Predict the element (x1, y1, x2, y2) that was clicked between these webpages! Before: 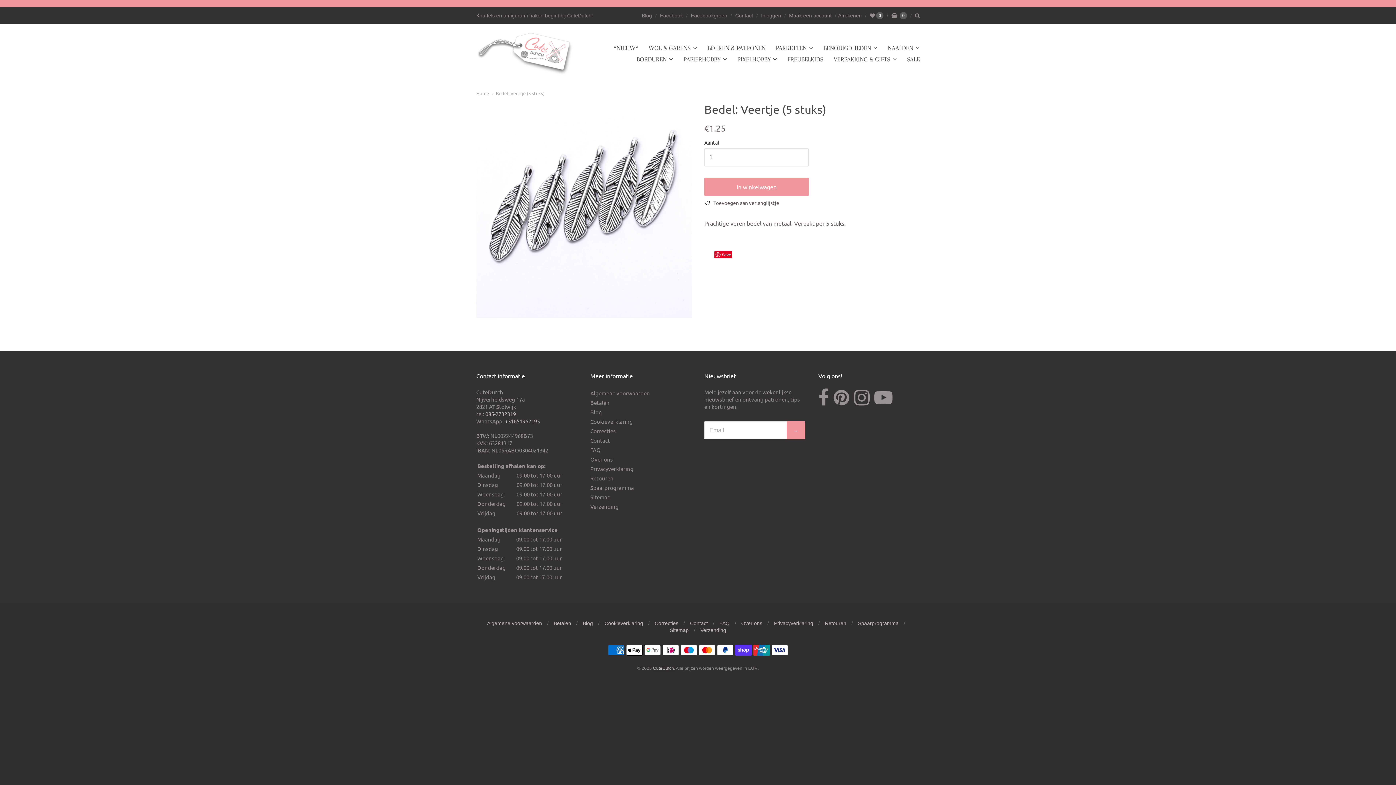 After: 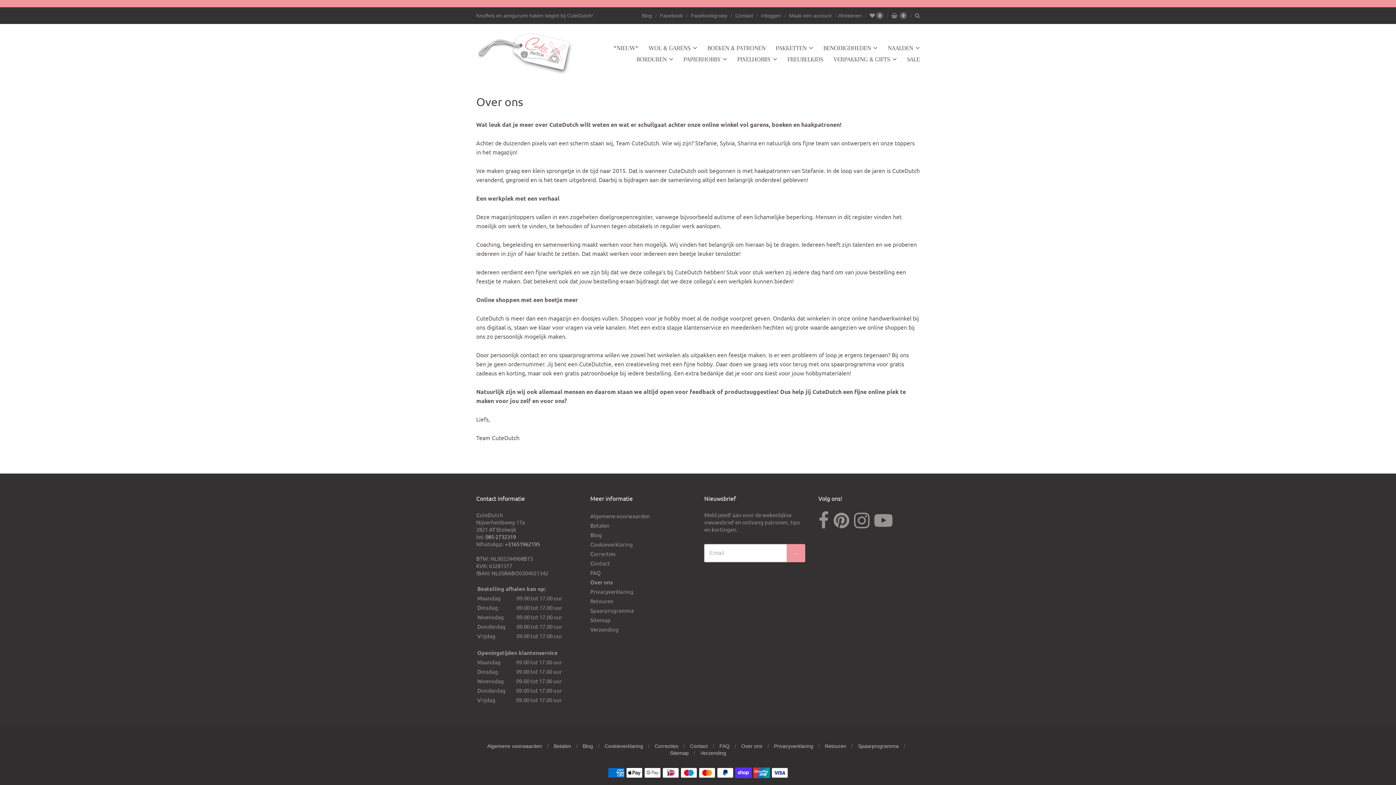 Action: bbox: (590, 455, 691, 464) label: Over ons